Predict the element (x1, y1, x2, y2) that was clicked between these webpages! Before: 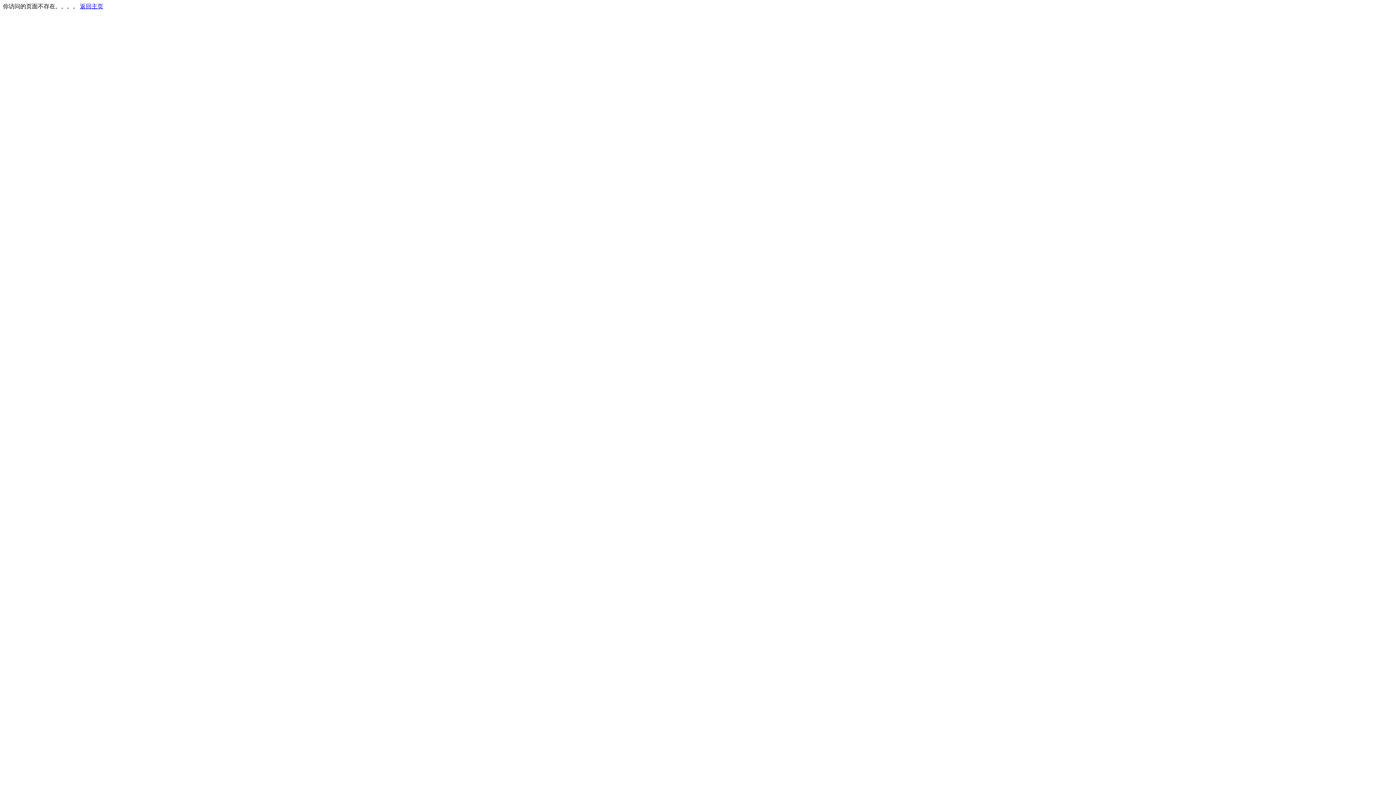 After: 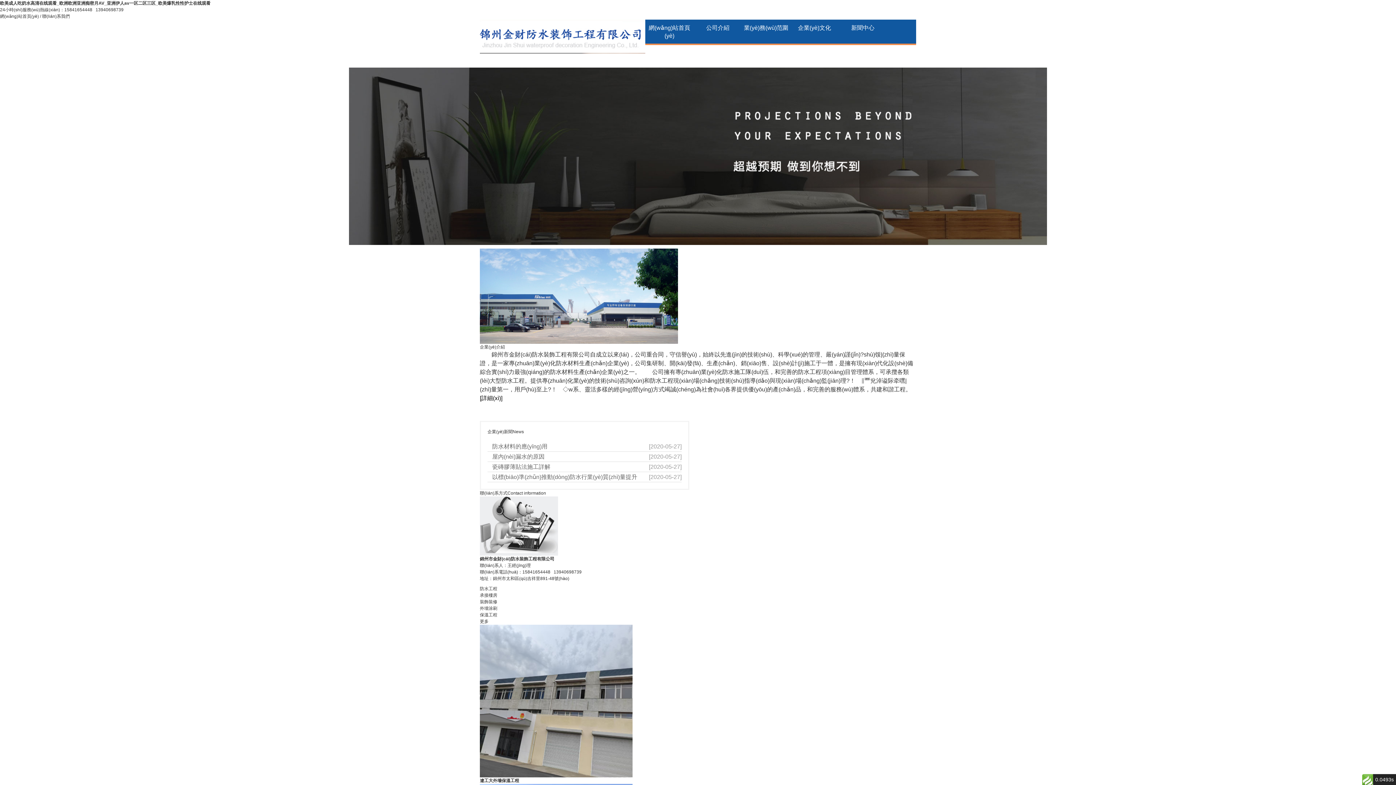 Action: label: 返回主页 bbox: (80, 3, 103, 9)